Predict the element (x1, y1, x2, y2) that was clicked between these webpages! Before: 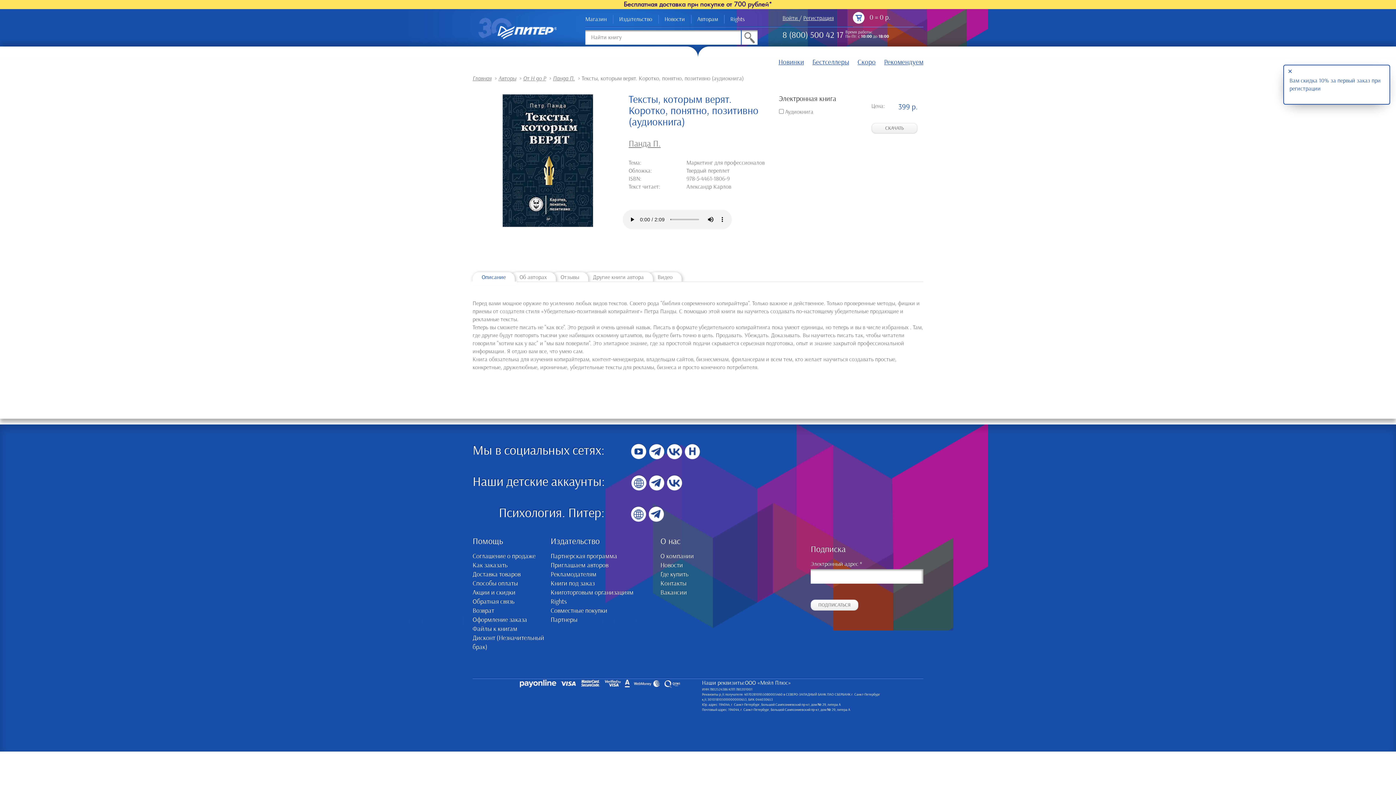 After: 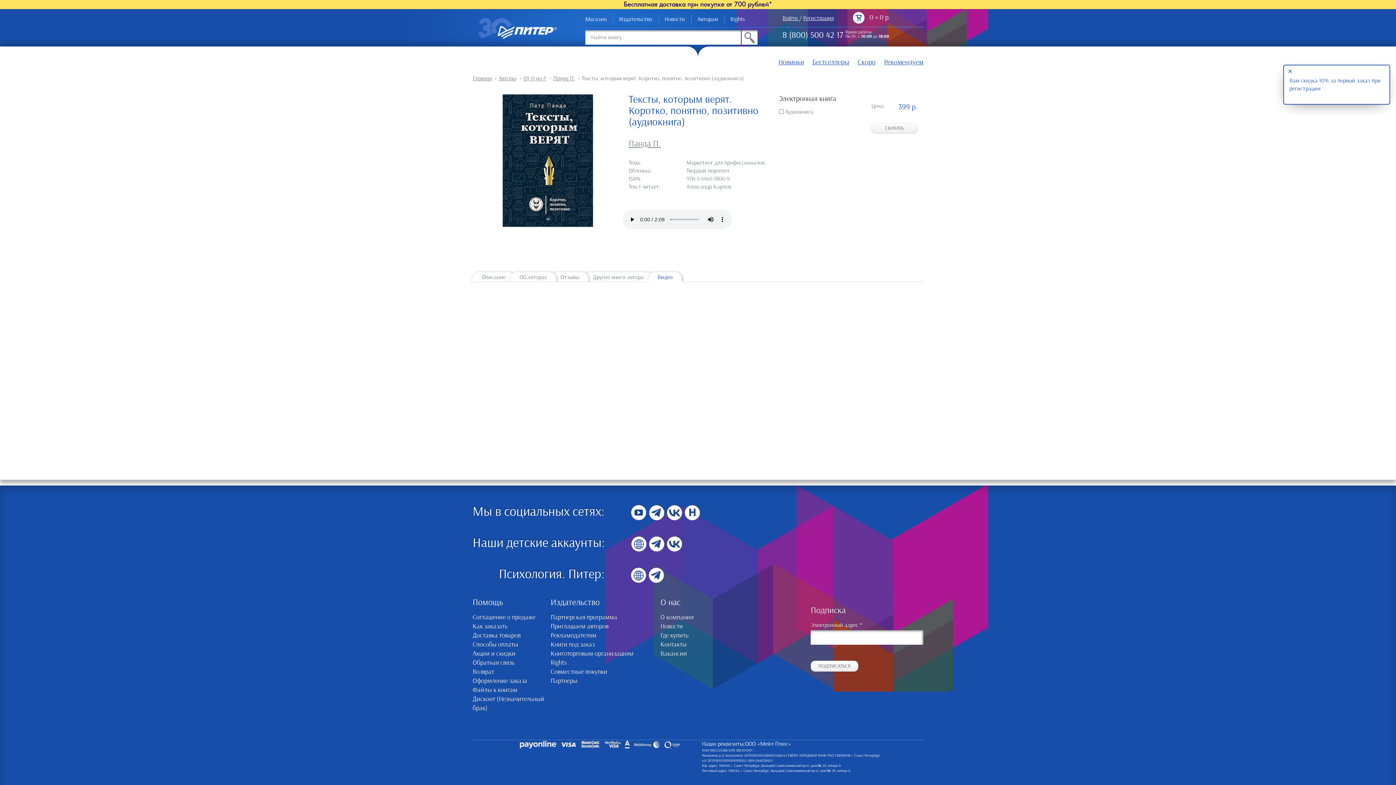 Action: label: Видео bbox: (648, 272, 681, 281)